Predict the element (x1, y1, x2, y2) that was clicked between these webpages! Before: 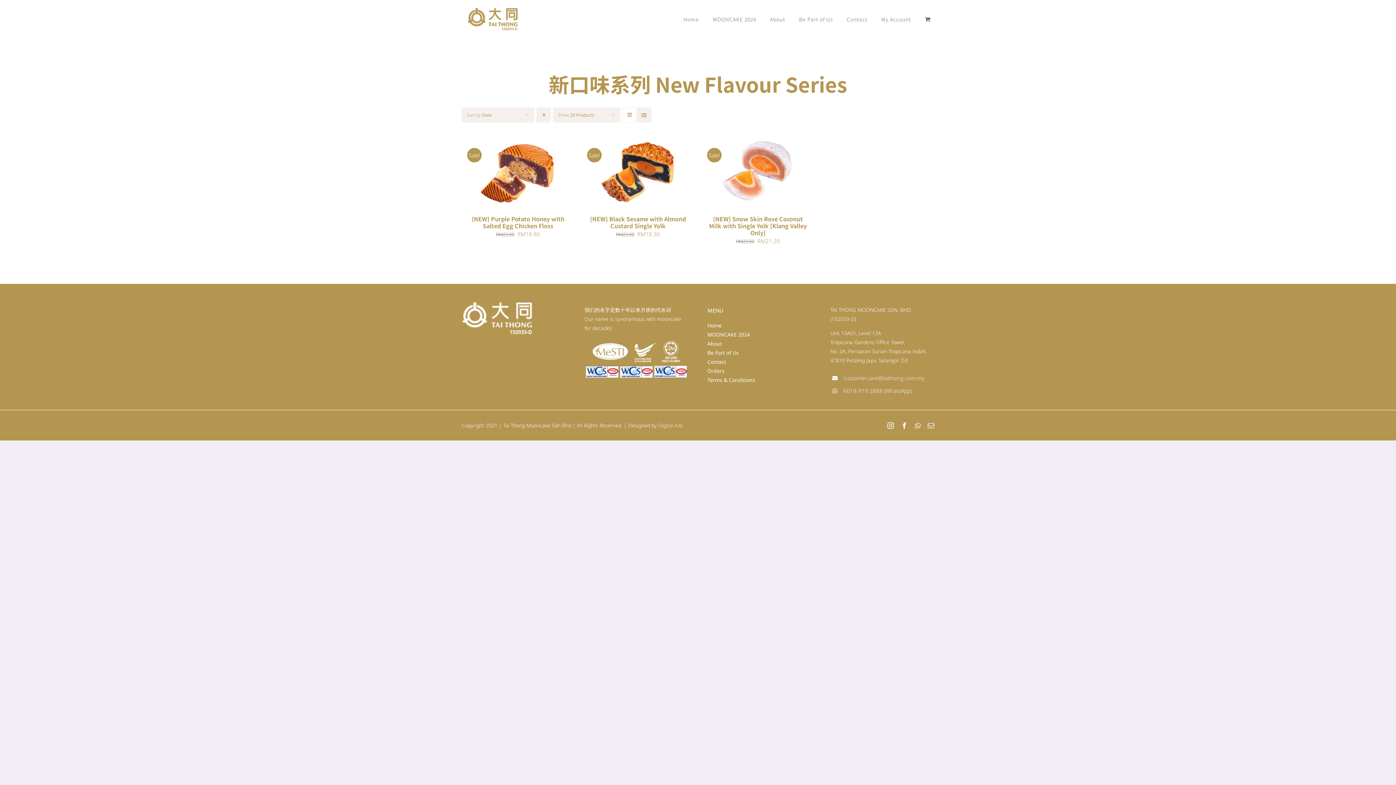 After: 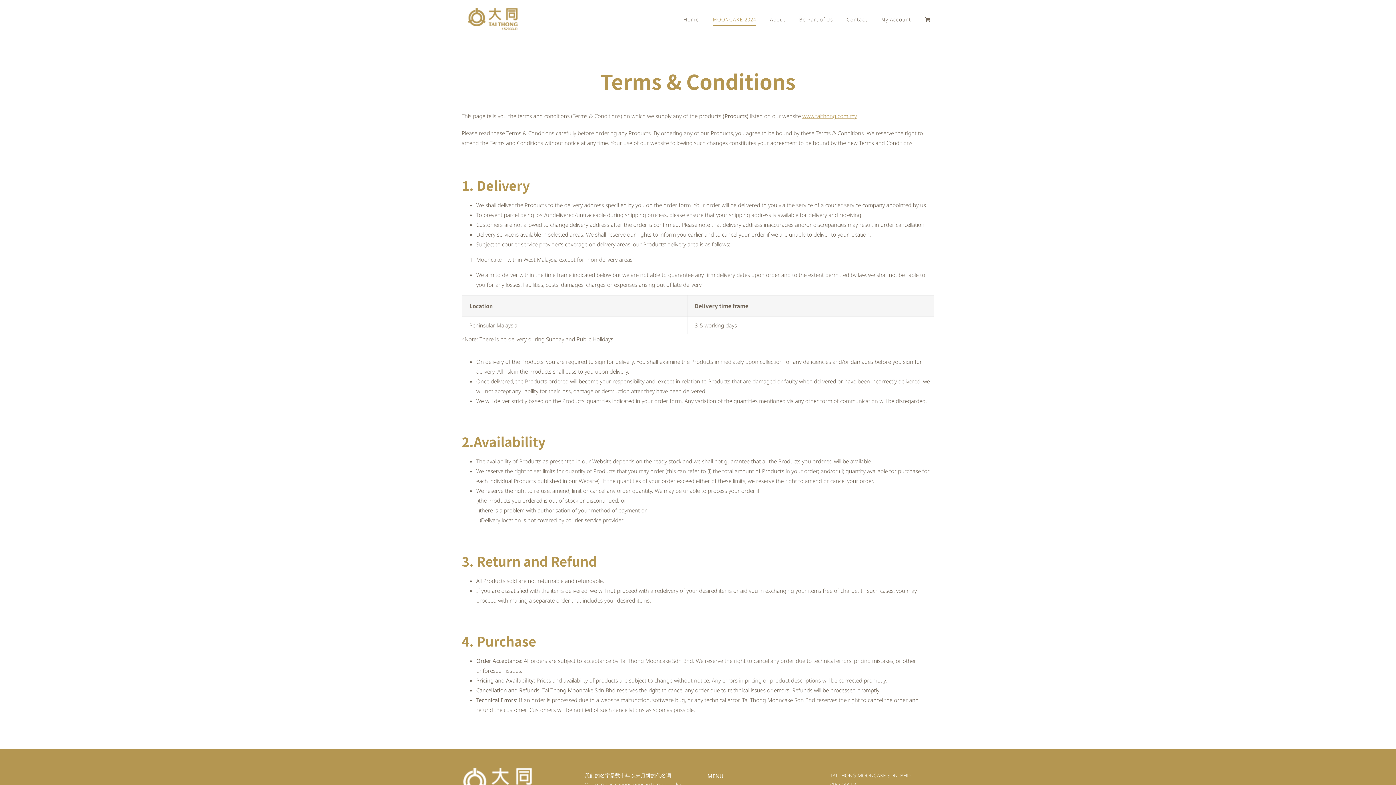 Action: bbox: (707, 375, 811, 384) label: Terms & Conditions